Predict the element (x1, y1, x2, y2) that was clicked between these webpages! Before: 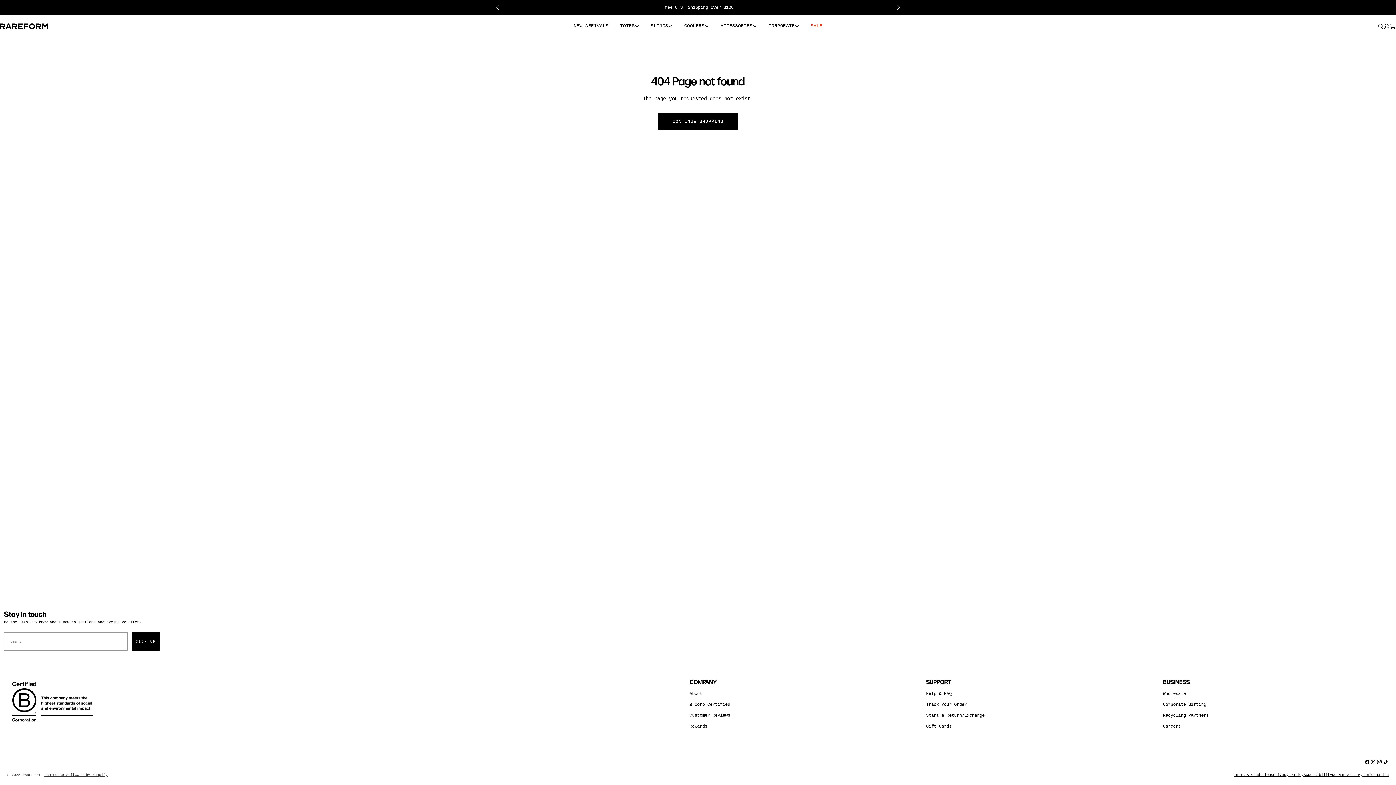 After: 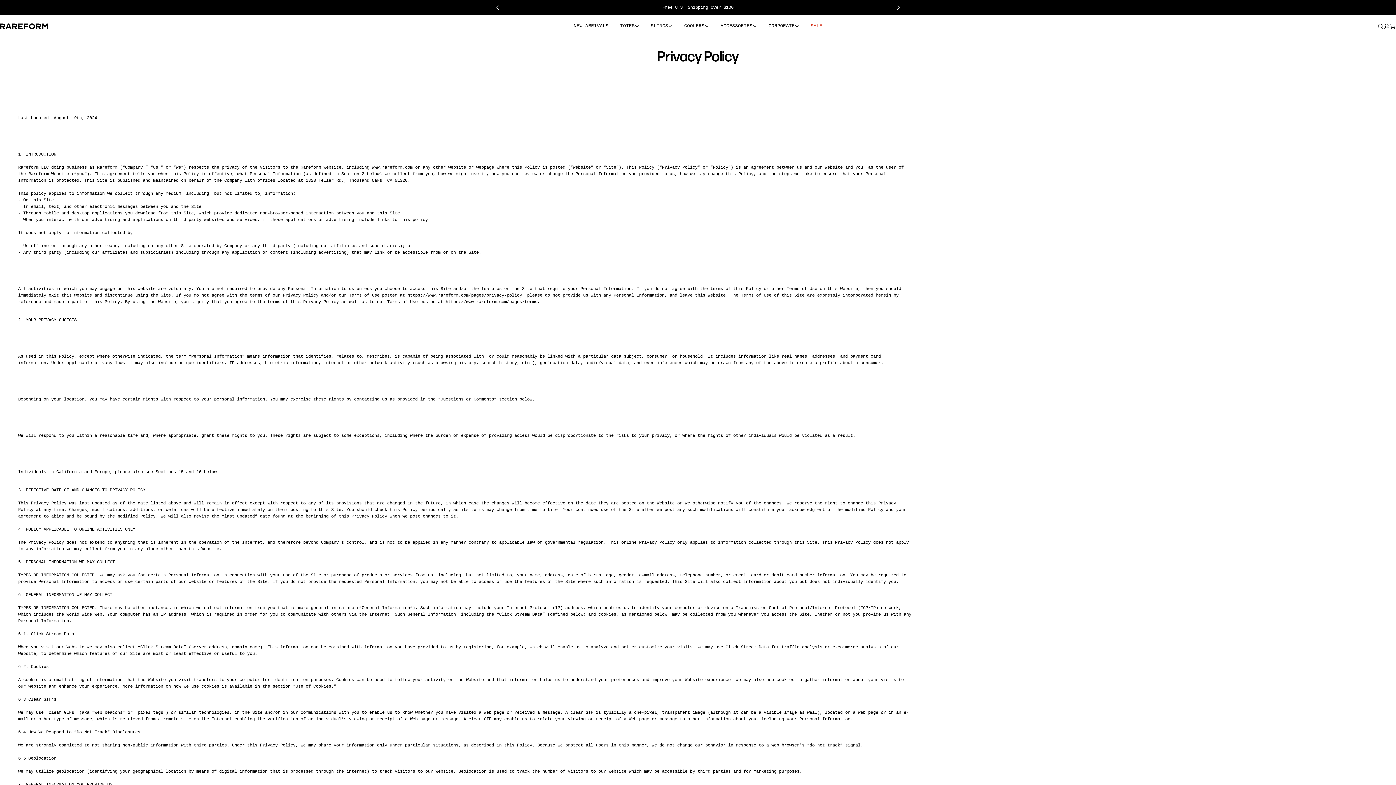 Action: bbox: (1273, 773, 1304, 777) label: Privacy Policy